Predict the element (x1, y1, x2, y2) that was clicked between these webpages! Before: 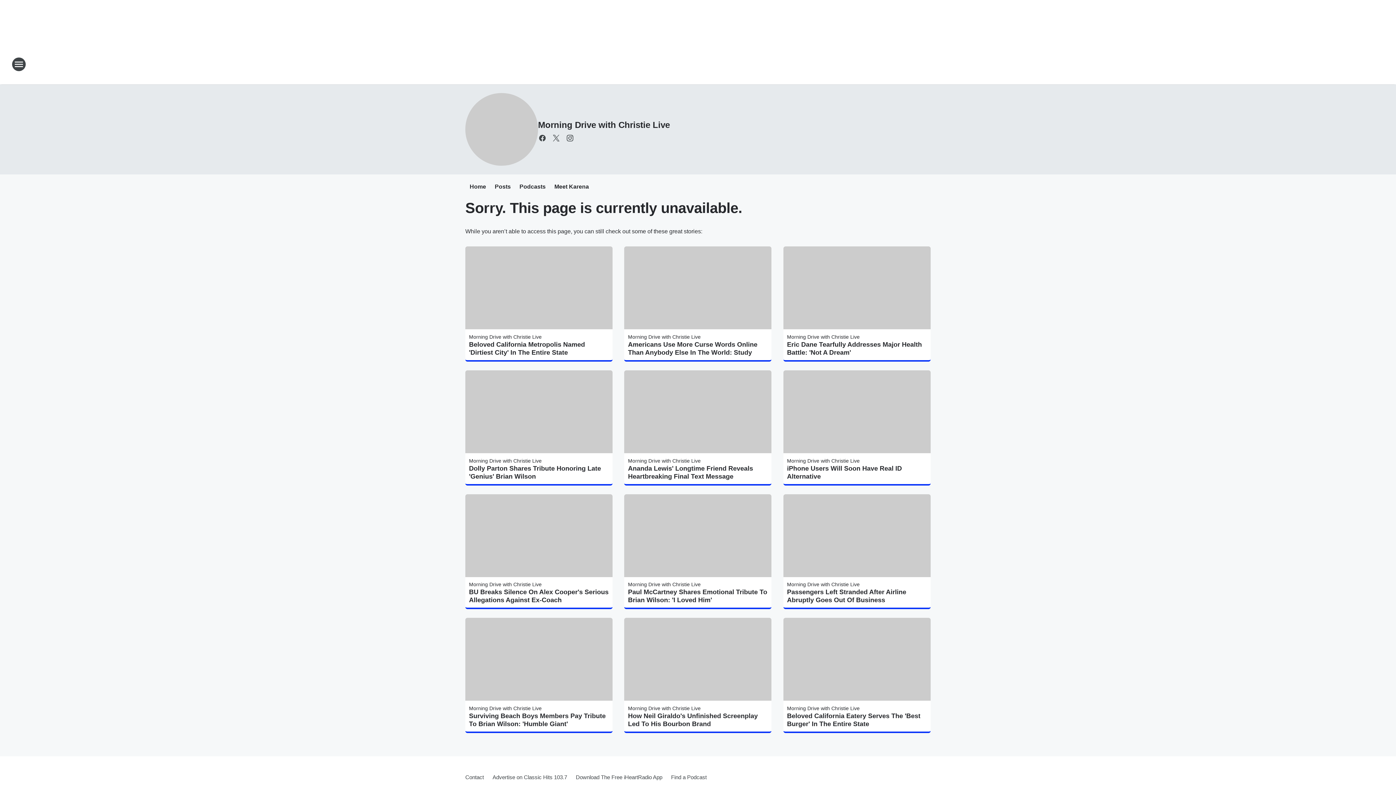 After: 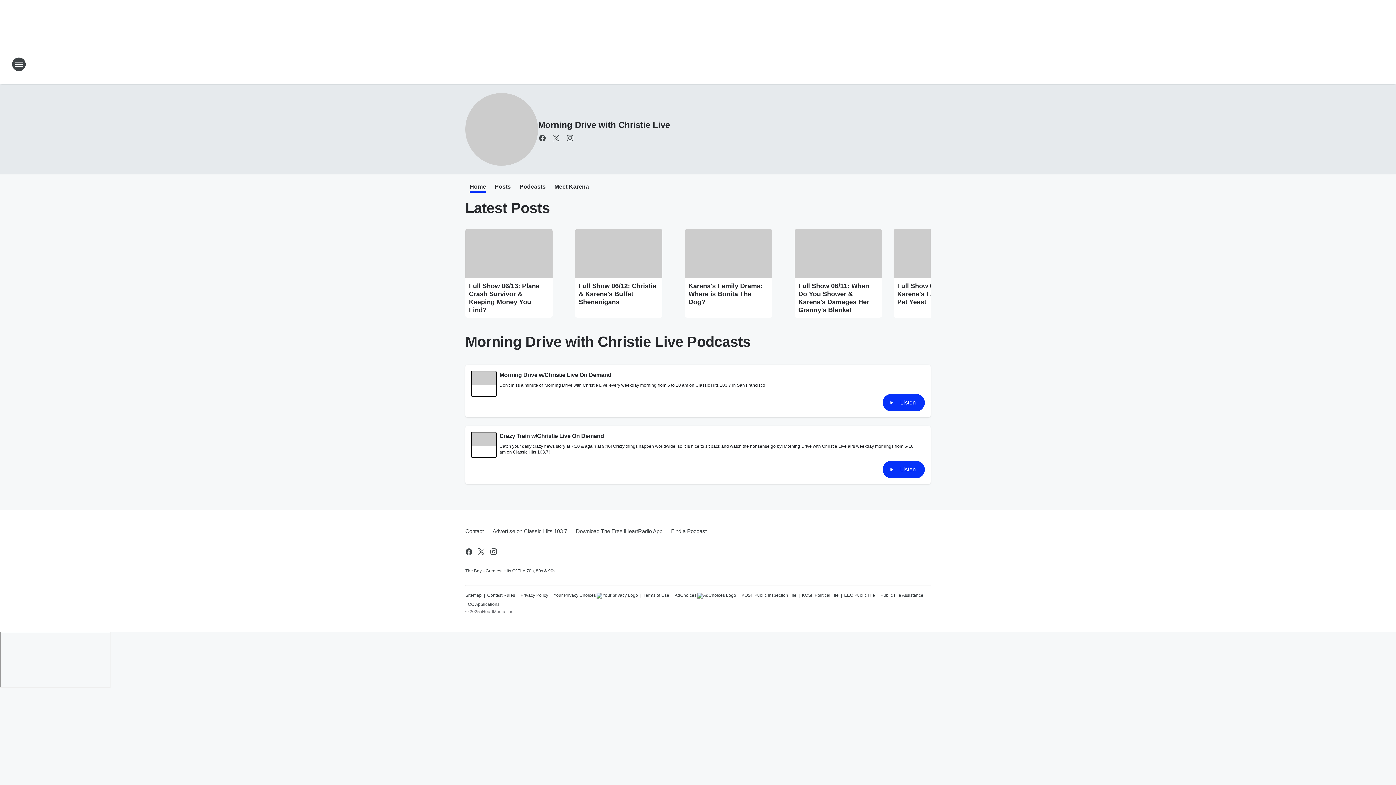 Action: bbox: (469, 183, 486, 191) label: Home